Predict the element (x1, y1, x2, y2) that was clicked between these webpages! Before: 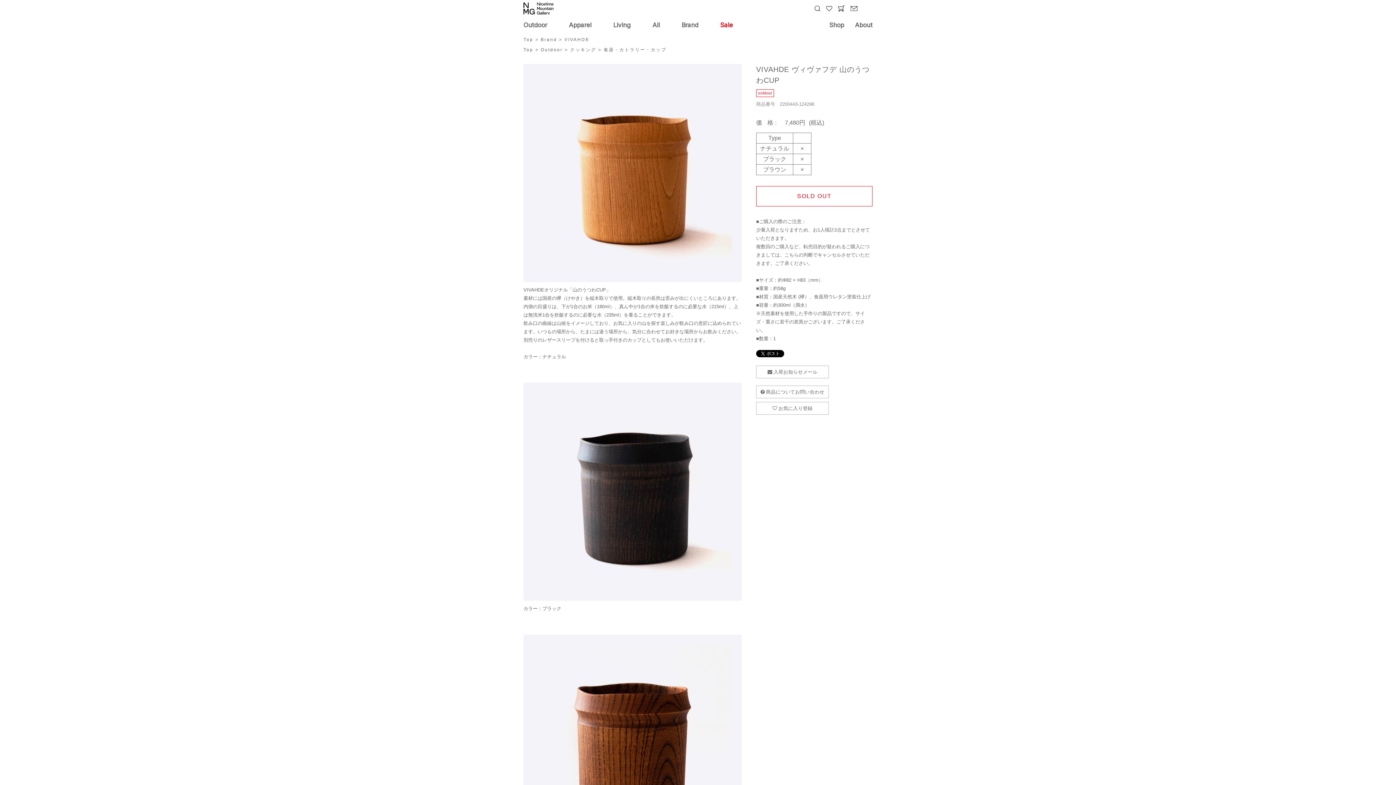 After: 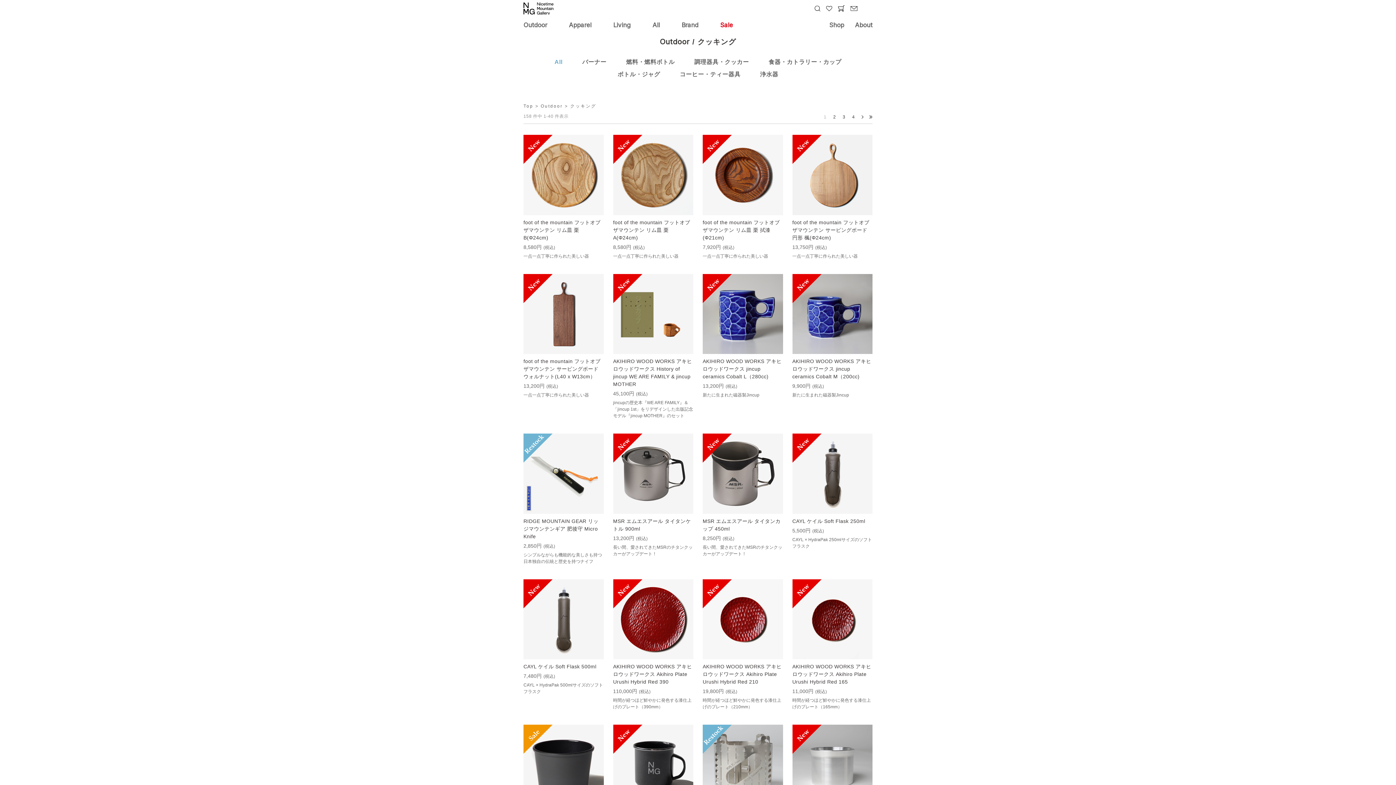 Action: label: クッキング bbox: (570, 46, 596, 53)